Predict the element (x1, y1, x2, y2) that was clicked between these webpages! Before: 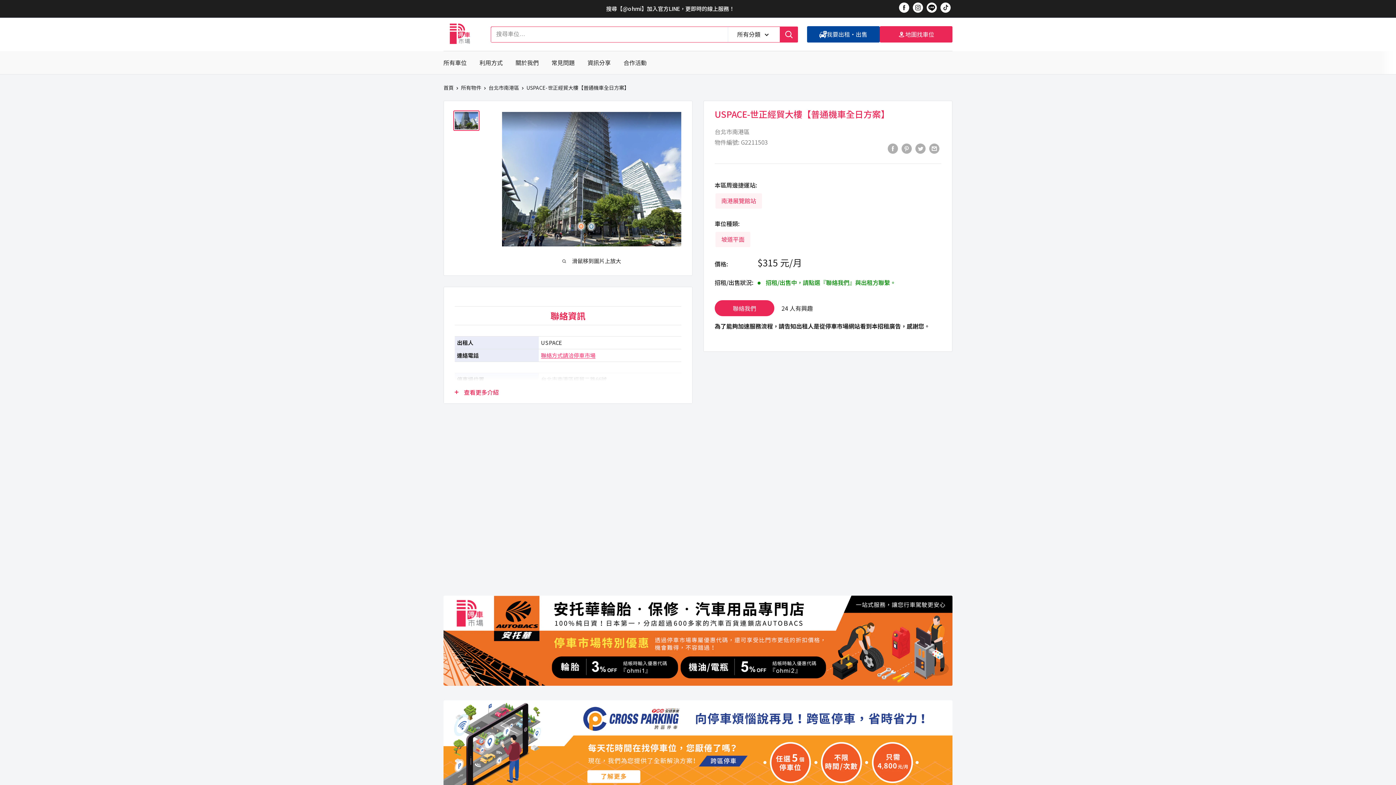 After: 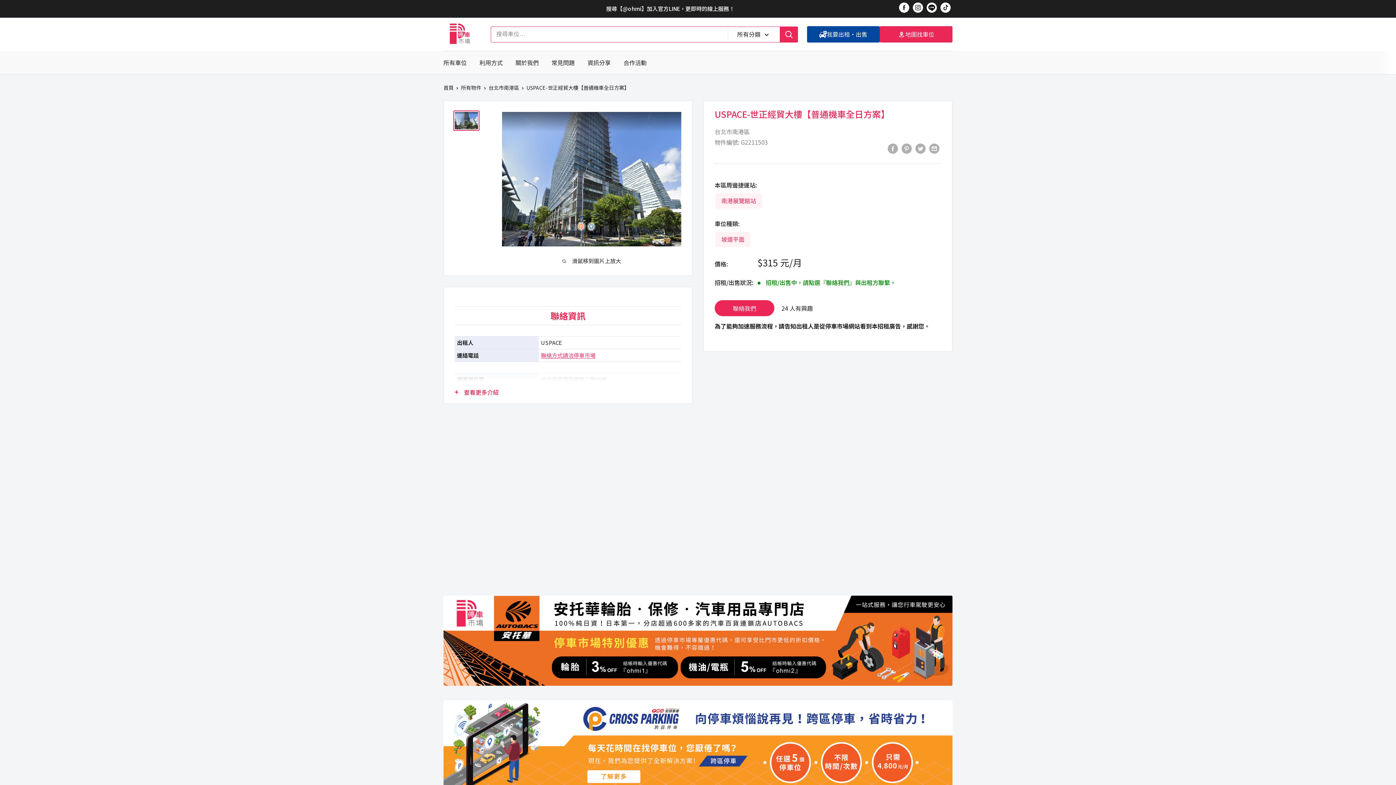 Action: label: 在TikTok上關注我們 bbox: (940, 1, 950, 12)